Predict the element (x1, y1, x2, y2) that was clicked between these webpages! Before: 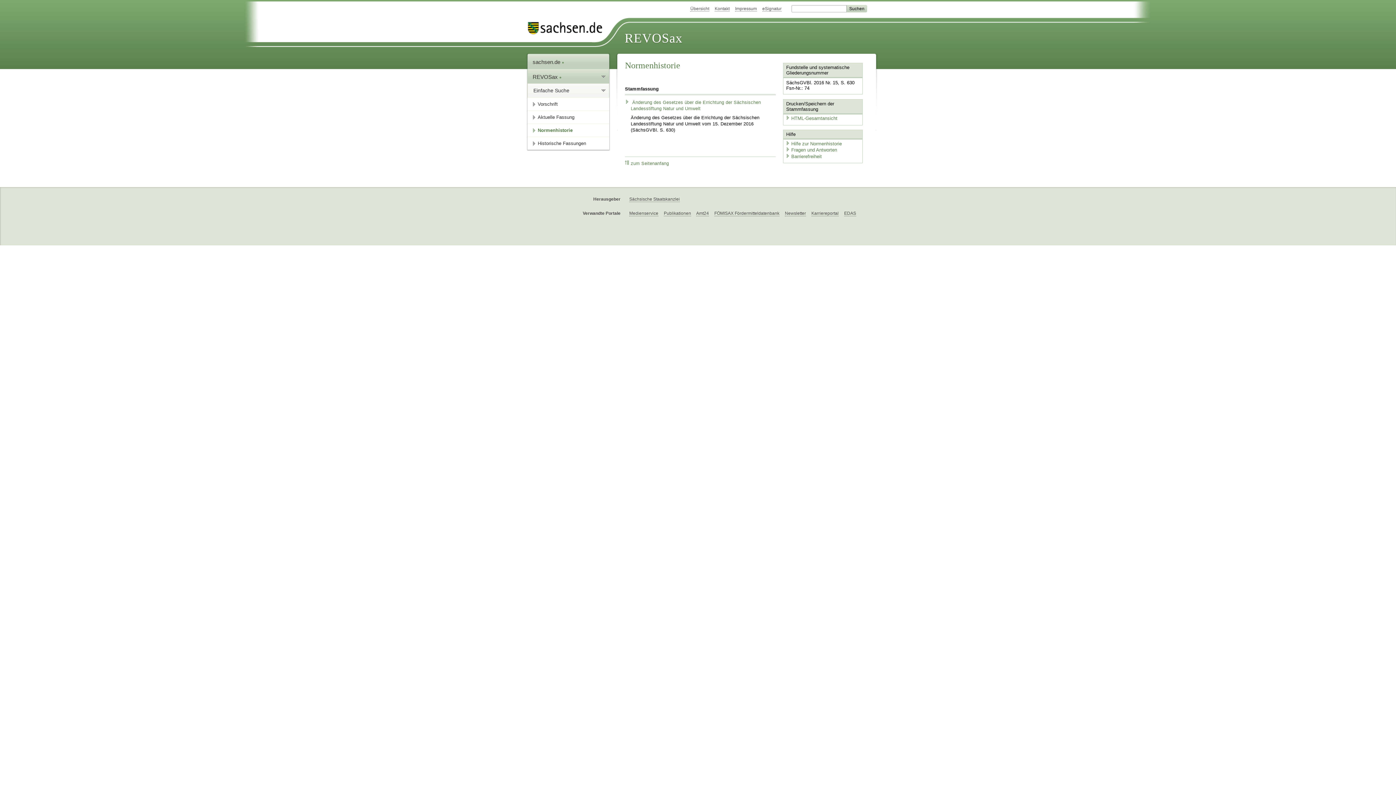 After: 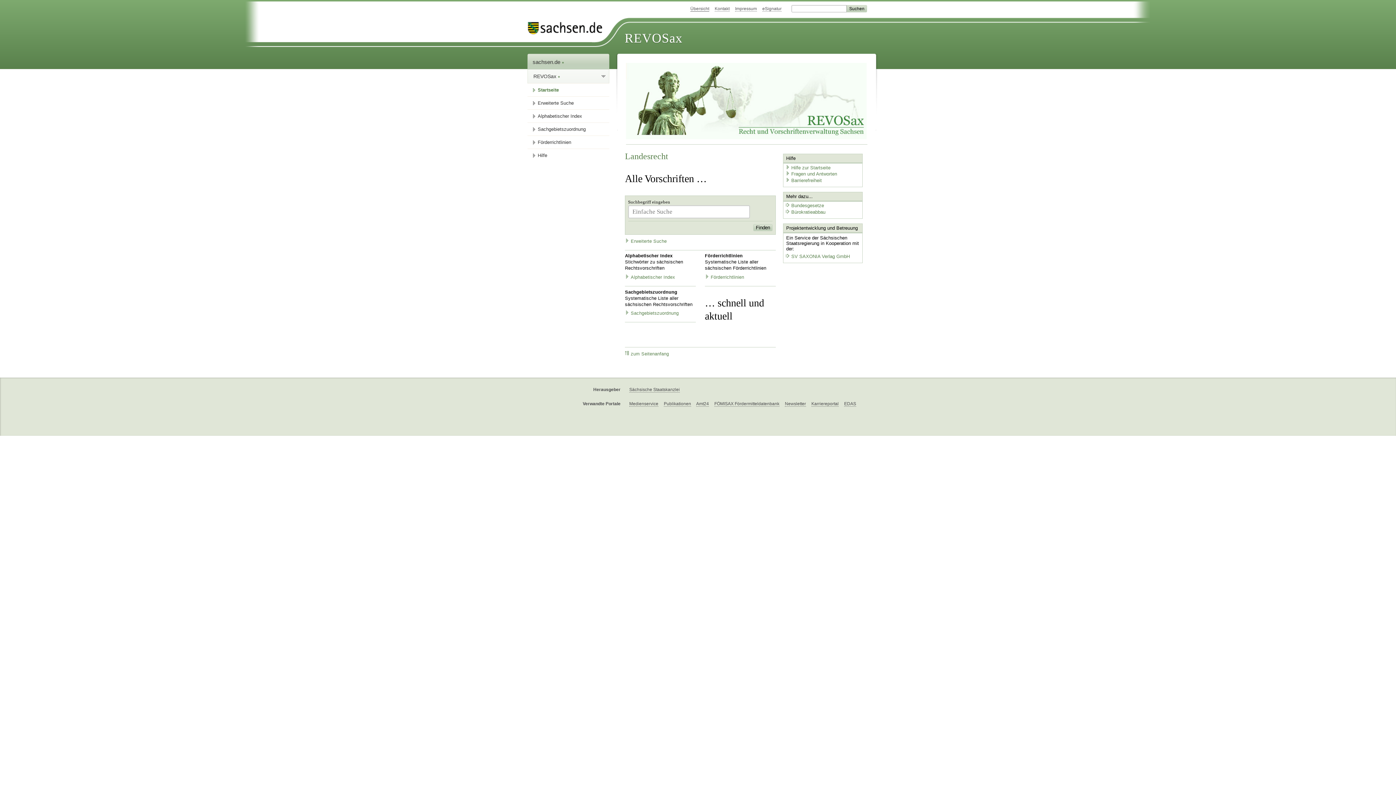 Action: label: Übersicht bbox: (690, 6, 709, 11)